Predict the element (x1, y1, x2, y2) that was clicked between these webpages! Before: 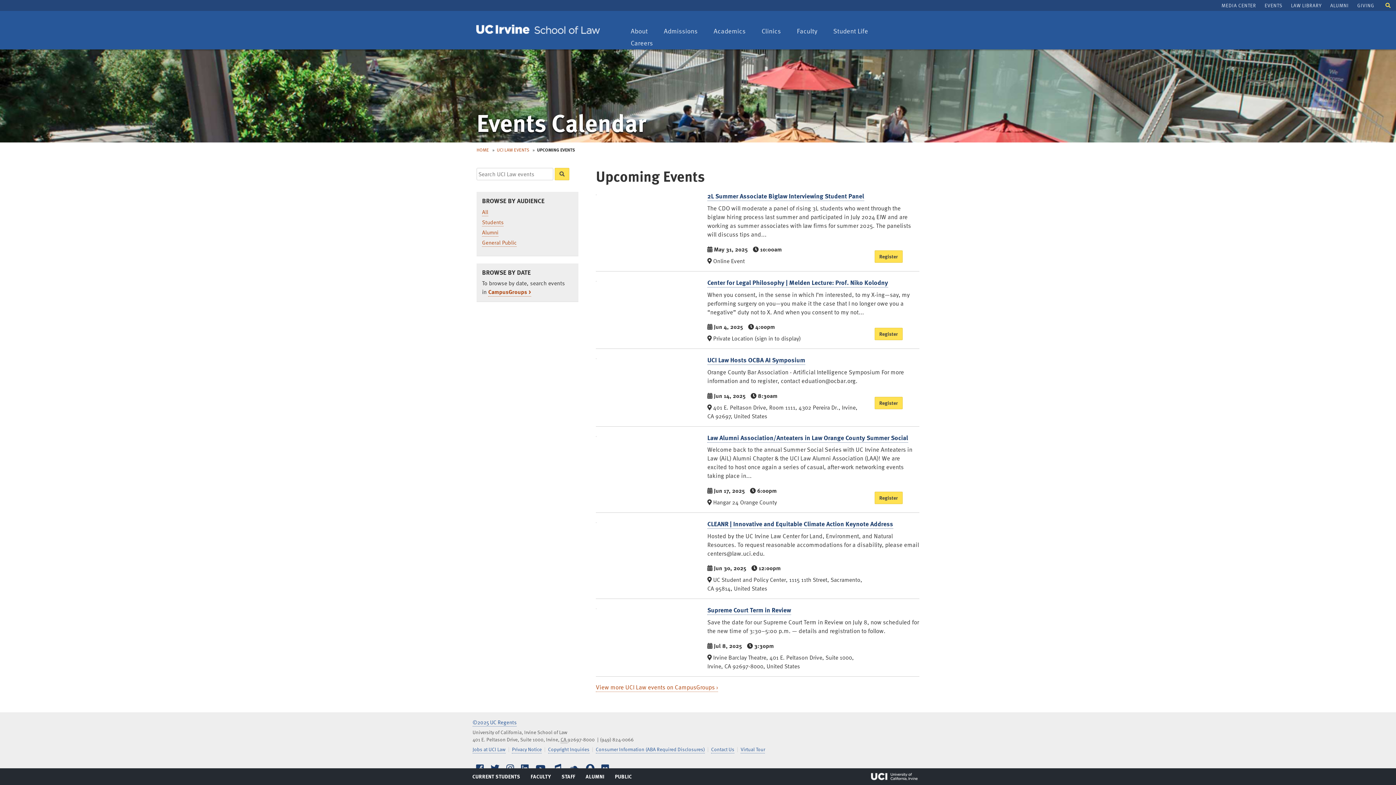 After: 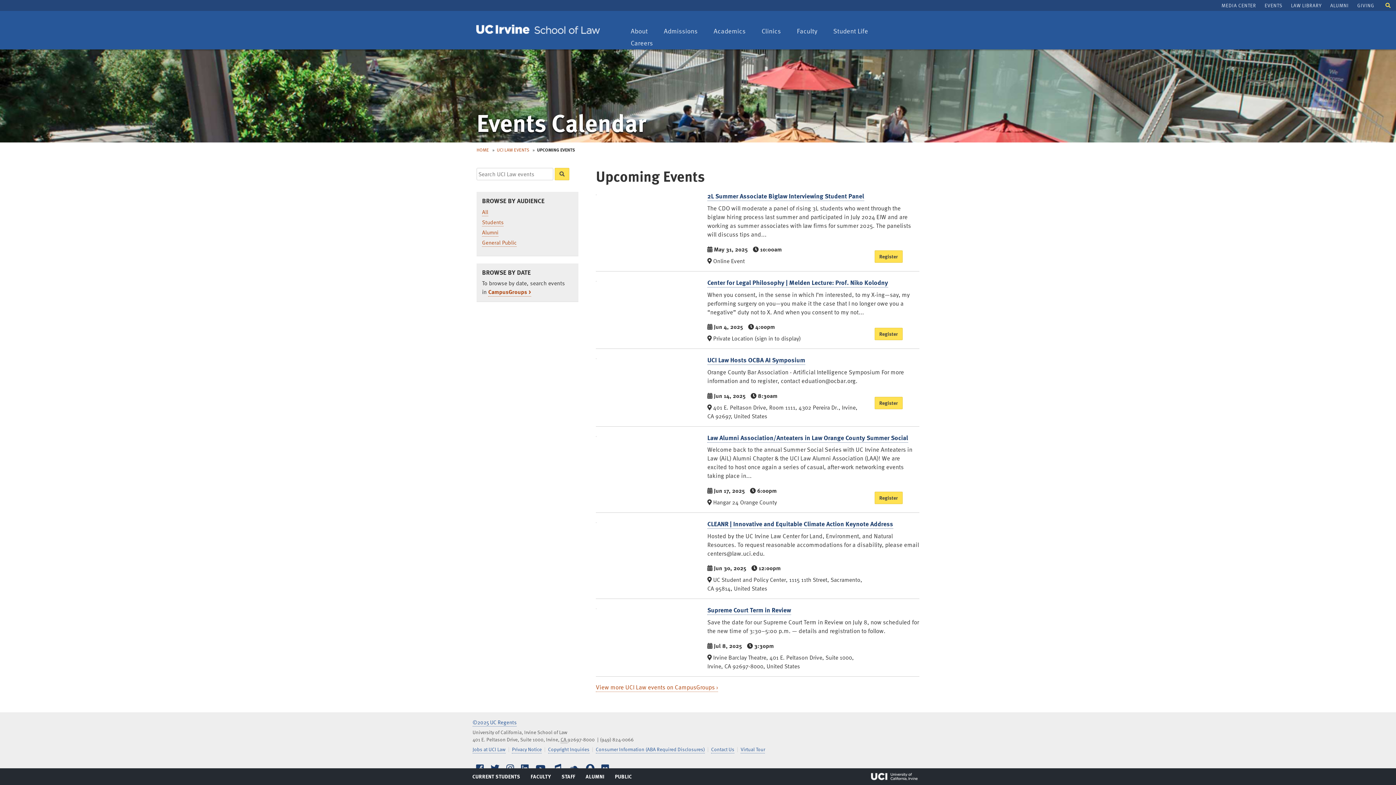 Action: label: All bbox: (482, 208, 488, 216)